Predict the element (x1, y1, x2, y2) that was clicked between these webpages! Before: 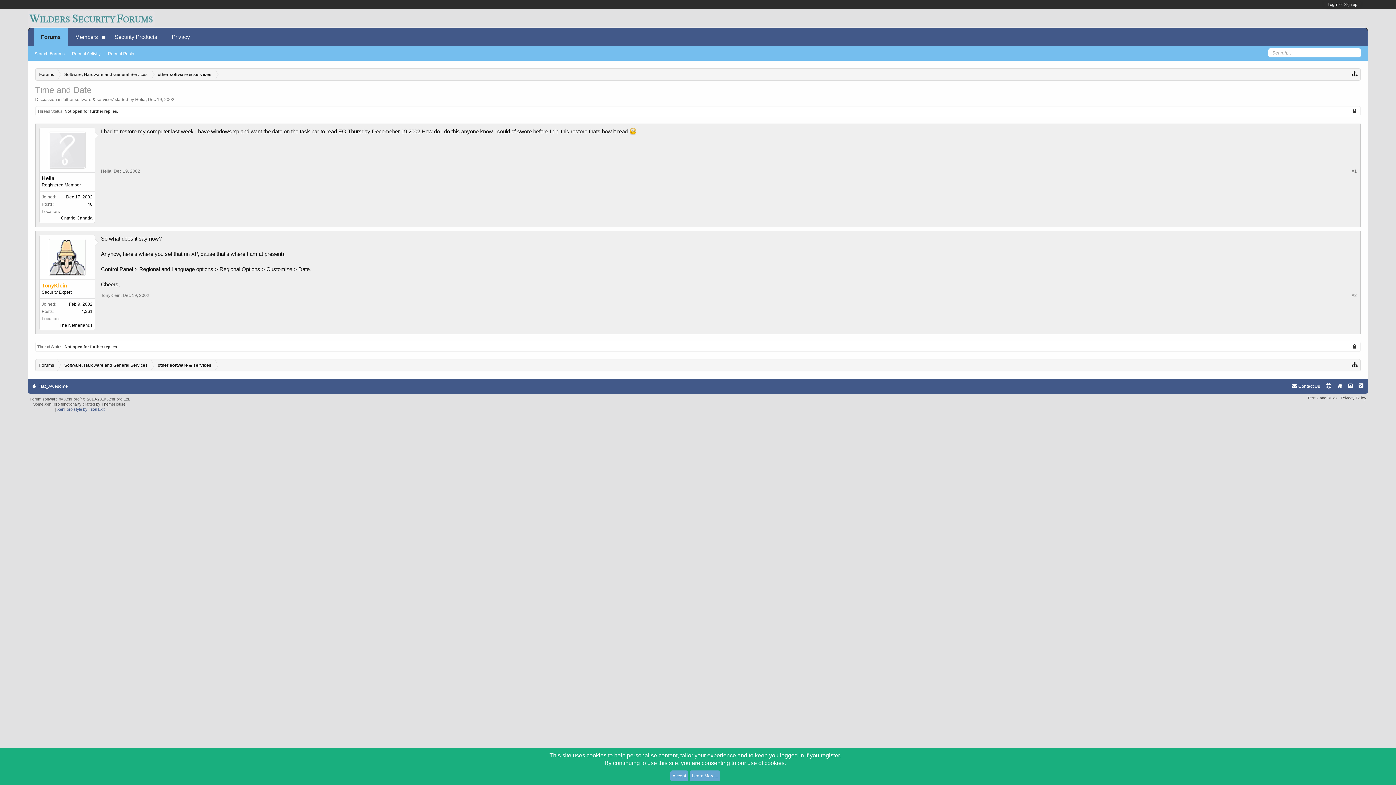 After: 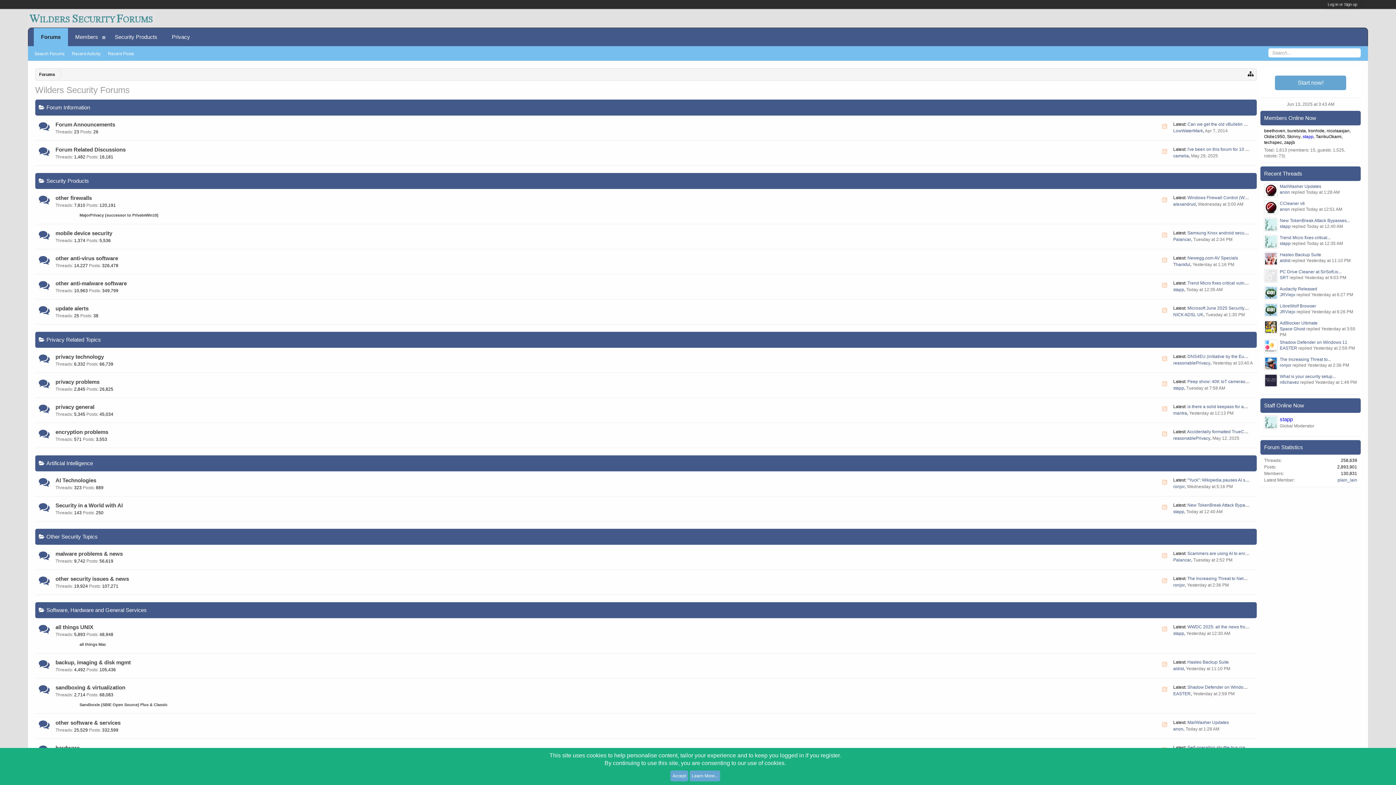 Action: bbox: (33, 28, 67, 46) label: Forums